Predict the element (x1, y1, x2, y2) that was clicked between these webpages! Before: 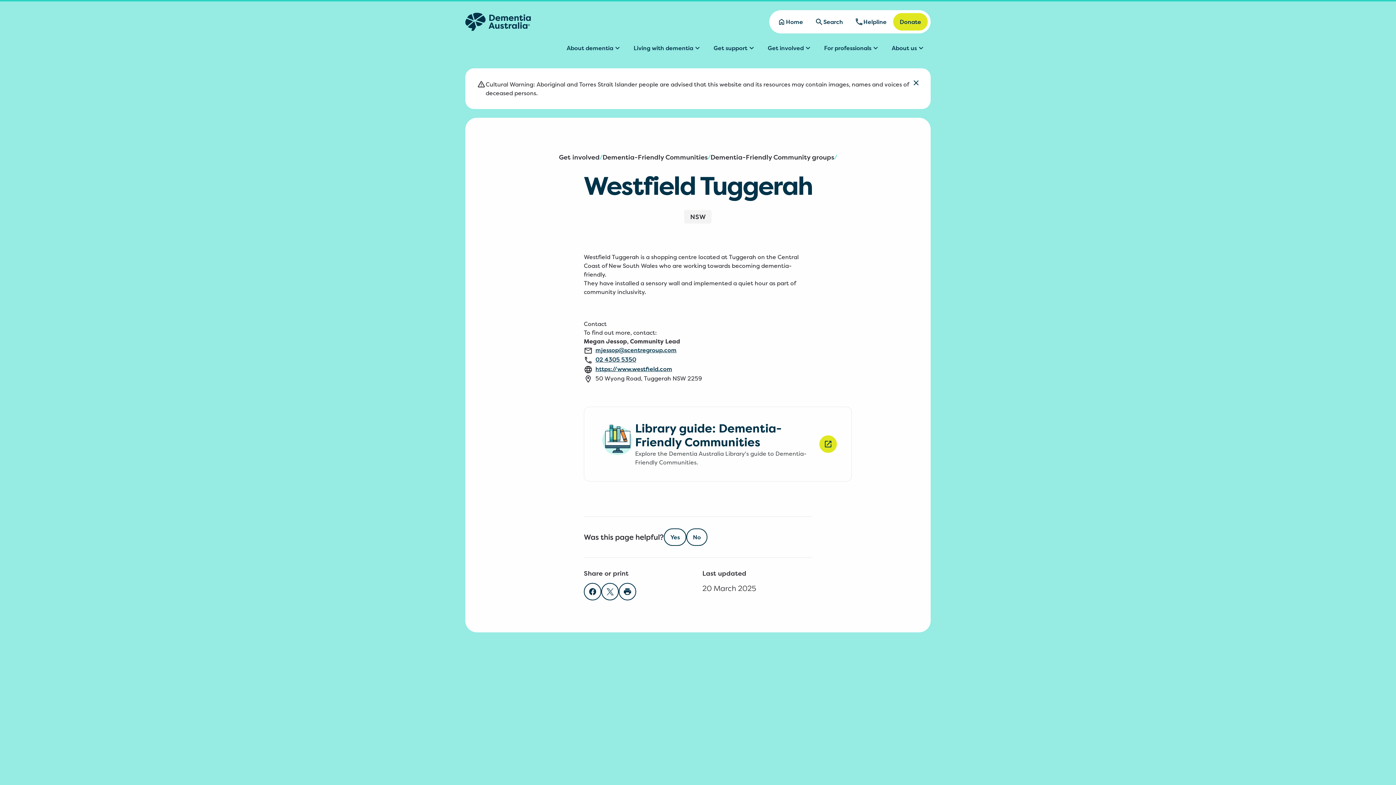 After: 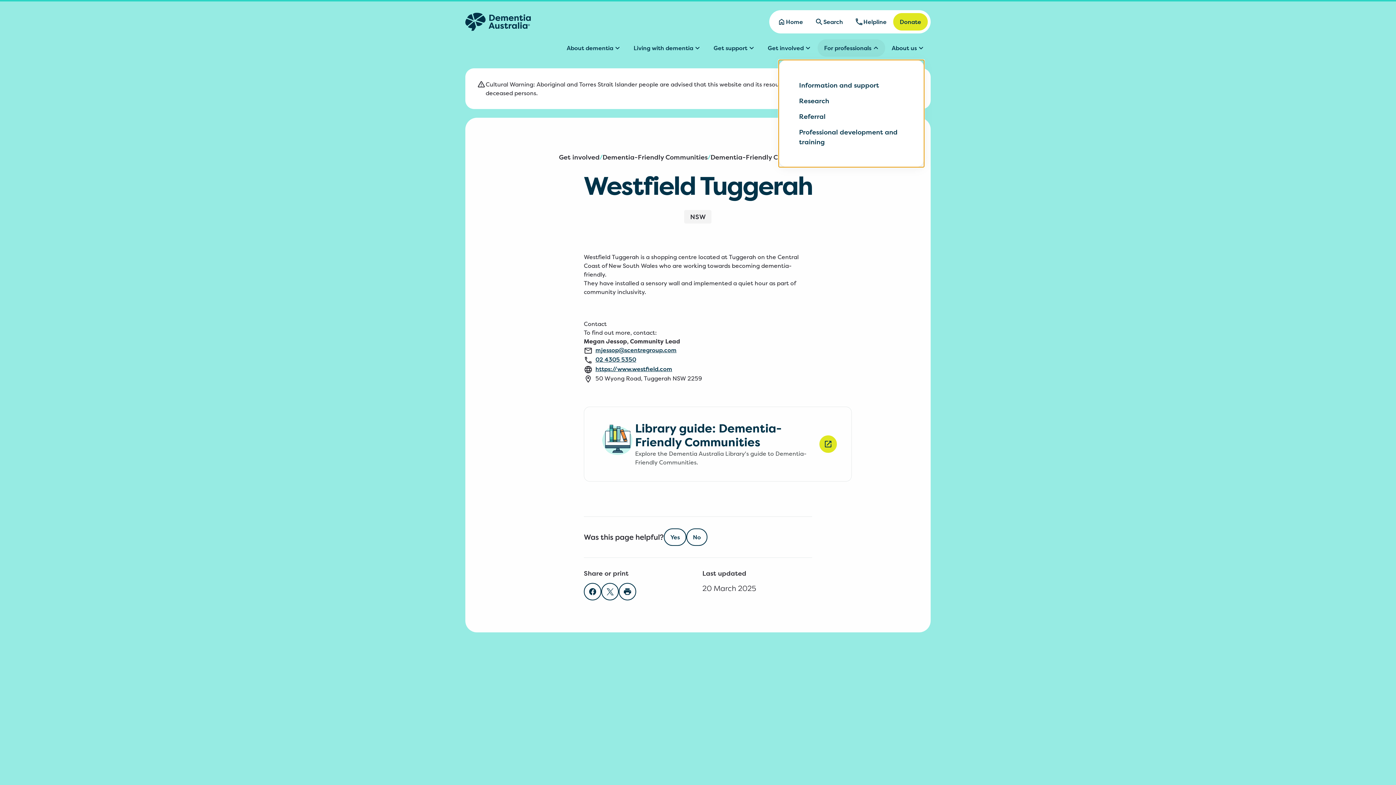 Action: bbox: (817, 39, 885, 56) label: For professionals